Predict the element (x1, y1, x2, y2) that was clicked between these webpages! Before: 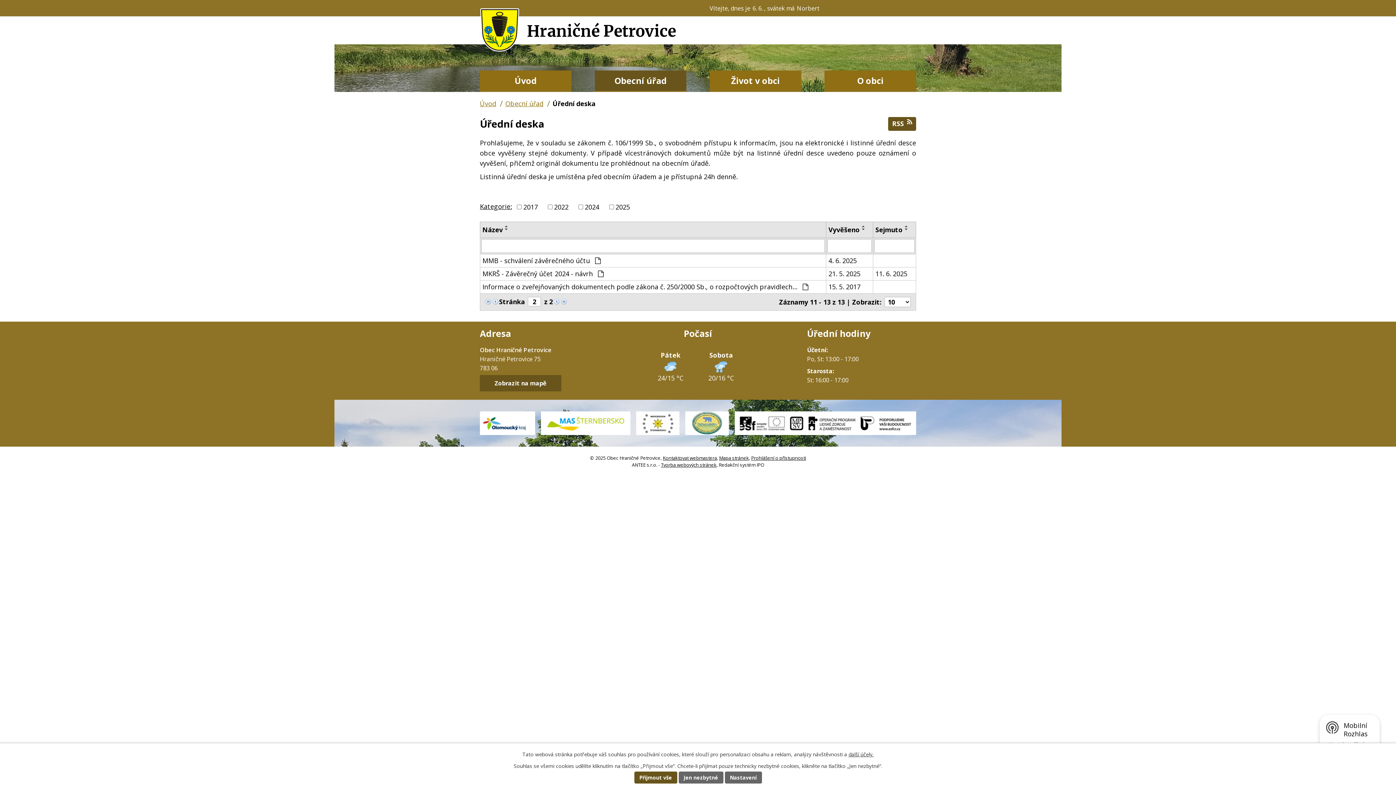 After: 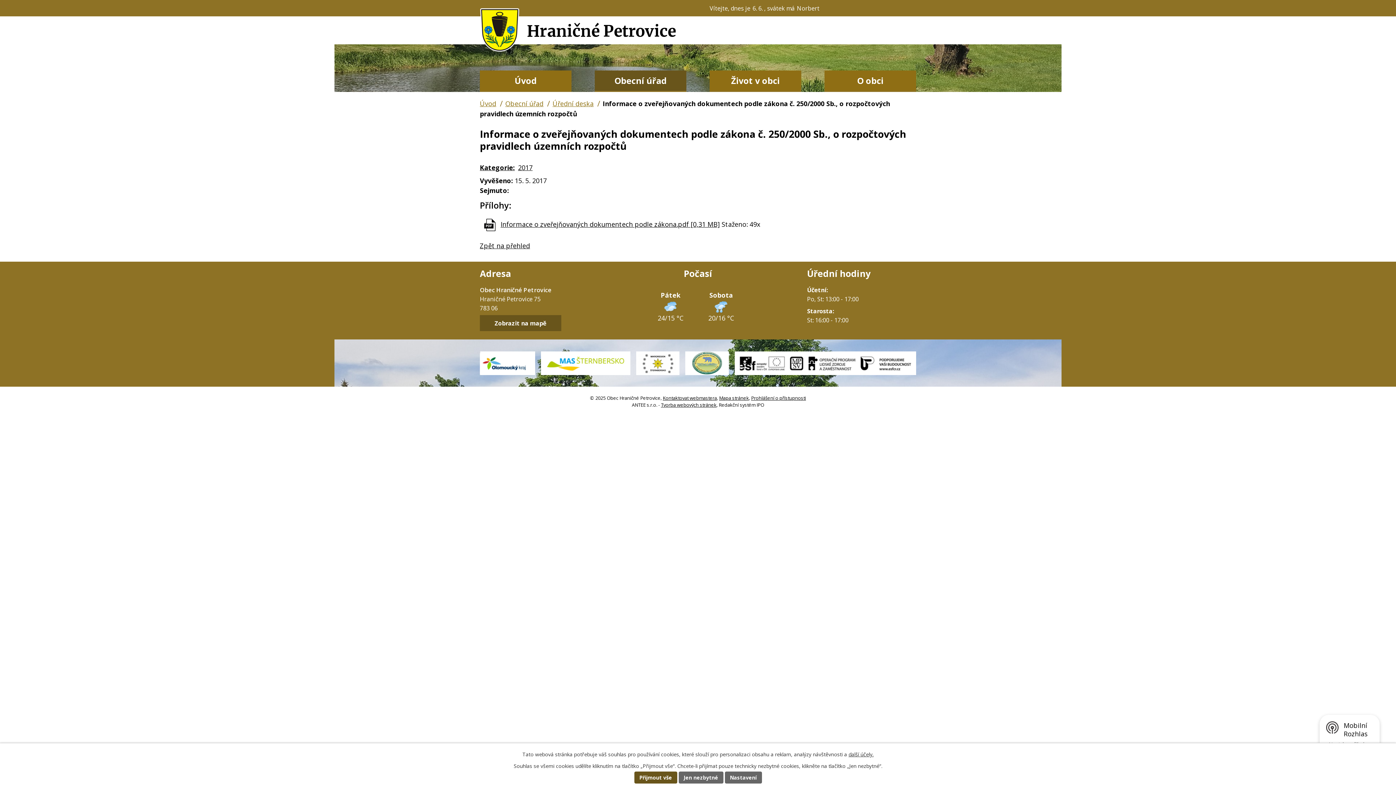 Action: label: Informace o zveřejňovaných dokumentech podle zákona č. 250/2000 Sb., o rozpočtových pravidlech…  bbox: (482, 282, 824, 292)